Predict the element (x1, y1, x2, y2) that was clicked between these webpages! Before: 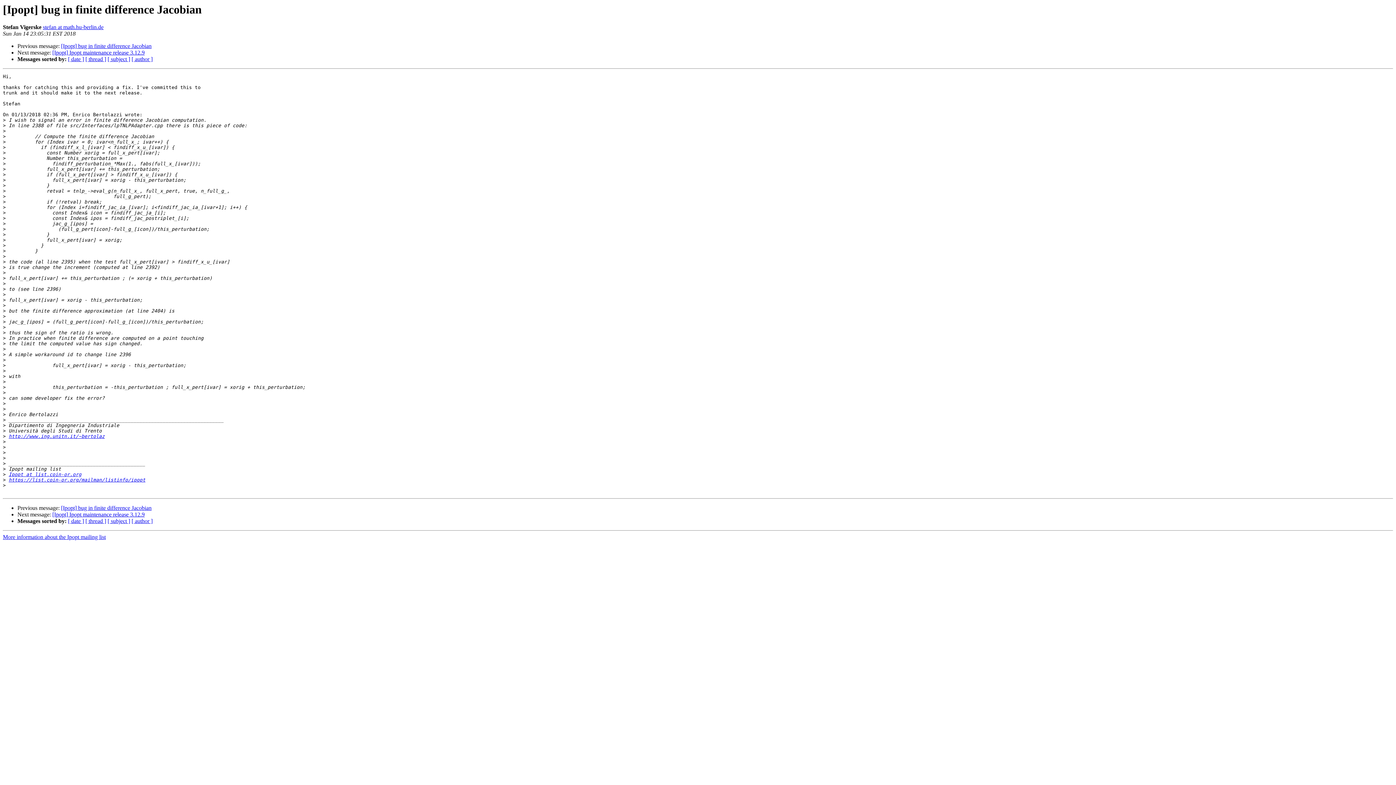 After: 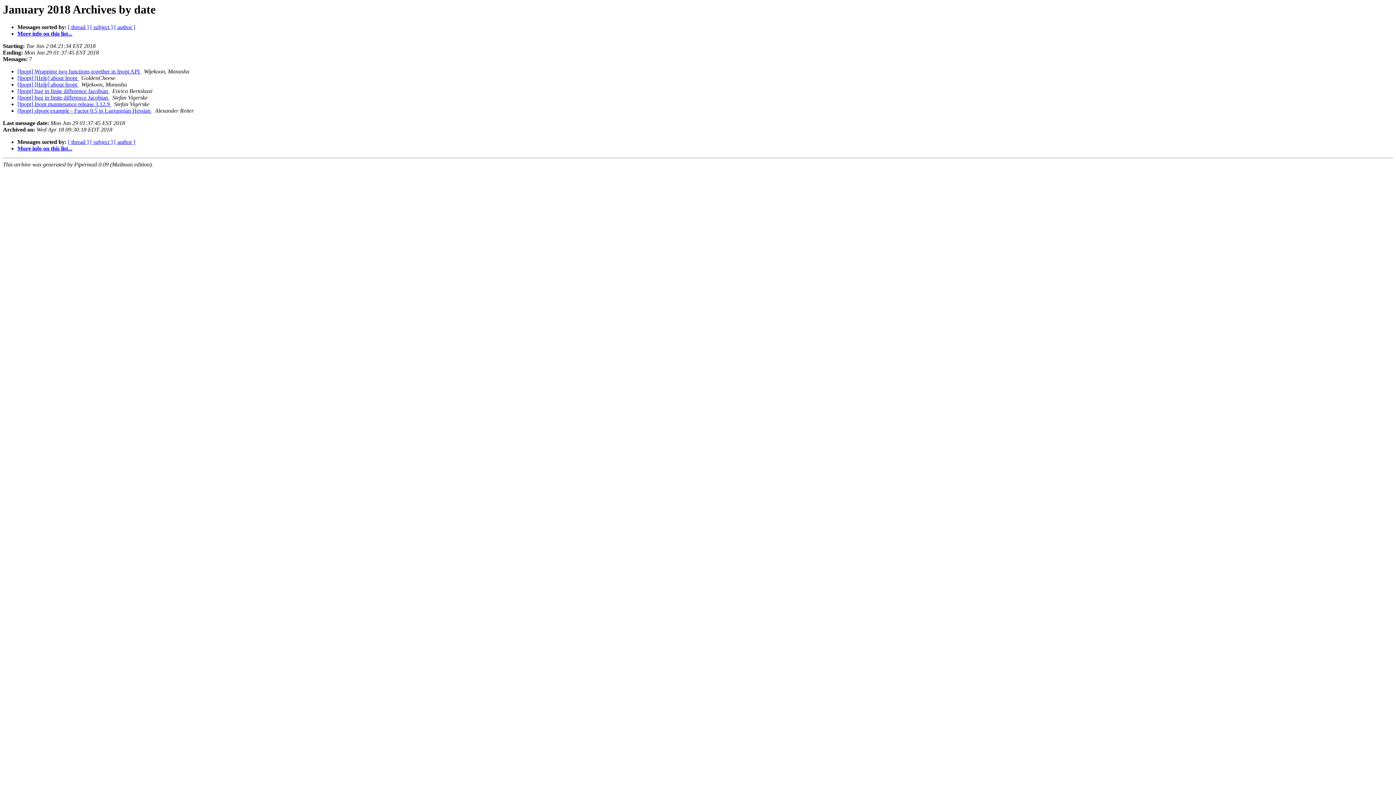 Action: bbox: (68, 56, 84, 62) label: [ date ]